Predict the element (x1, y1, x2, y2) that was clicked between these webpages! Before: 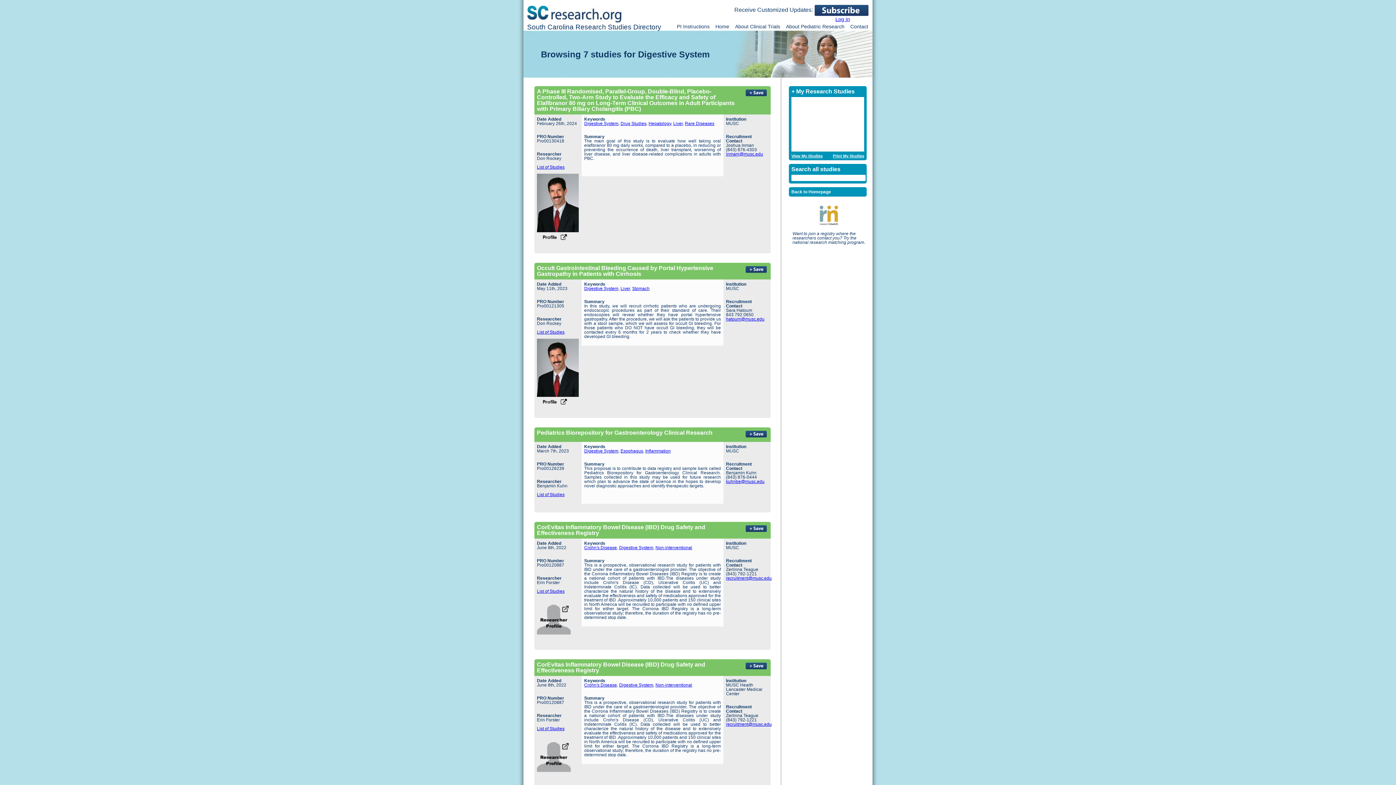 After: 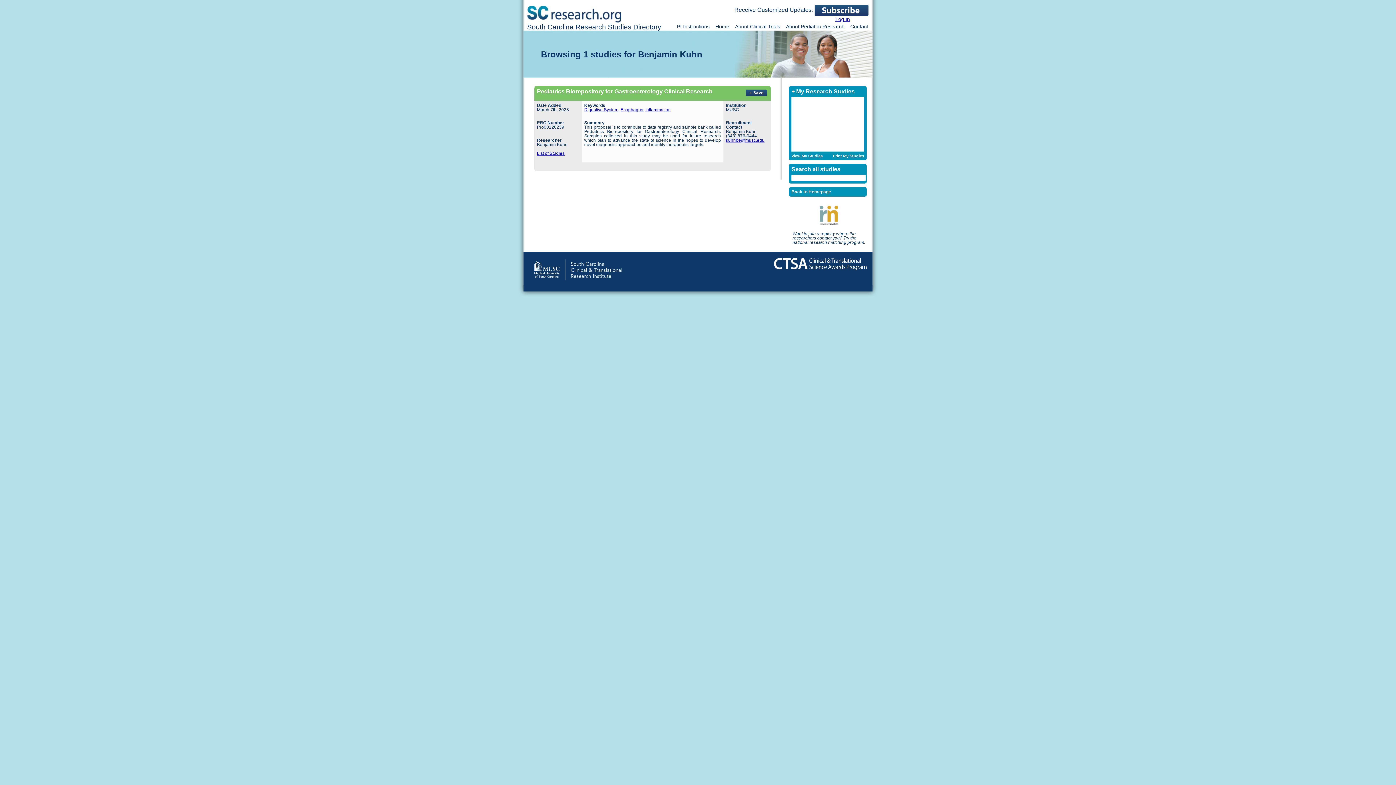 Action: bbox: (537, 492, 564, 497) label: List of Studies